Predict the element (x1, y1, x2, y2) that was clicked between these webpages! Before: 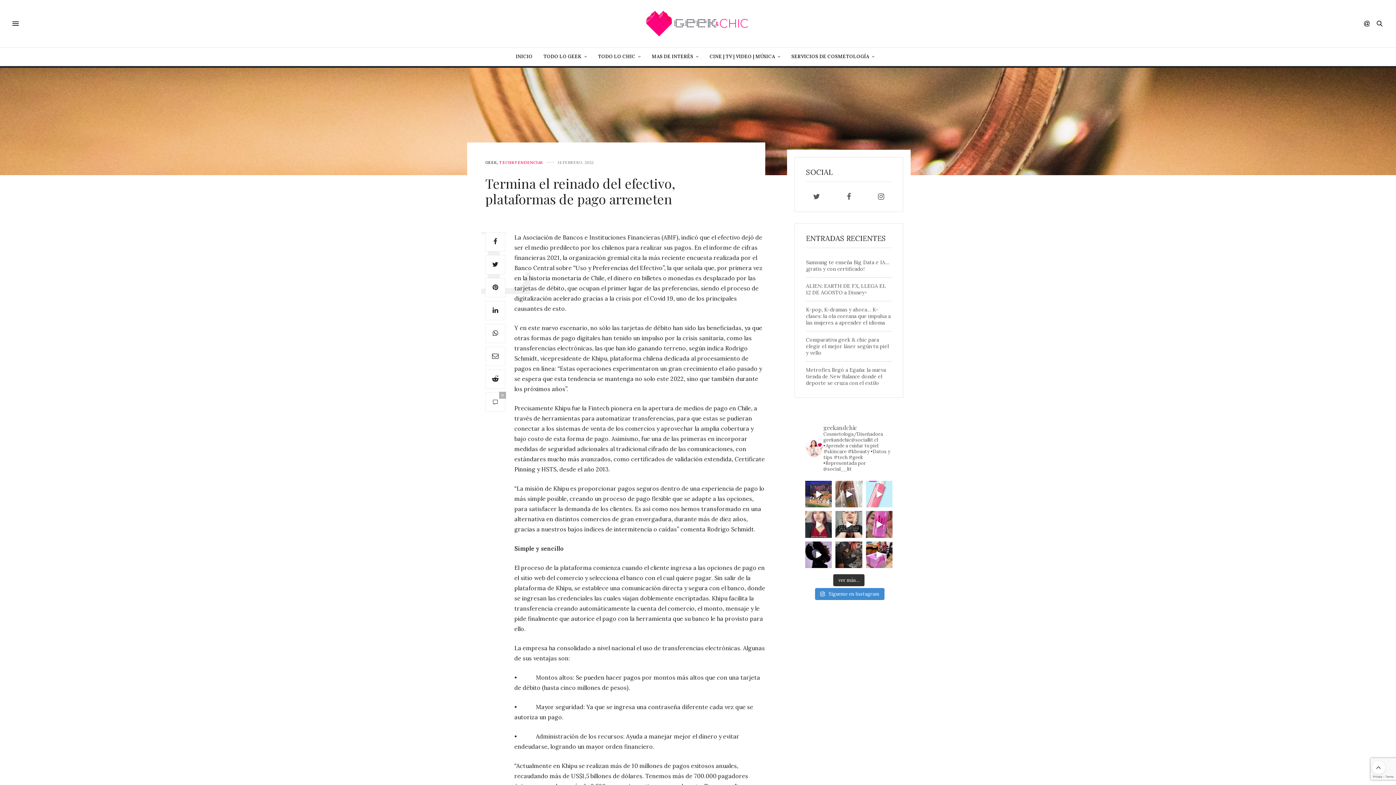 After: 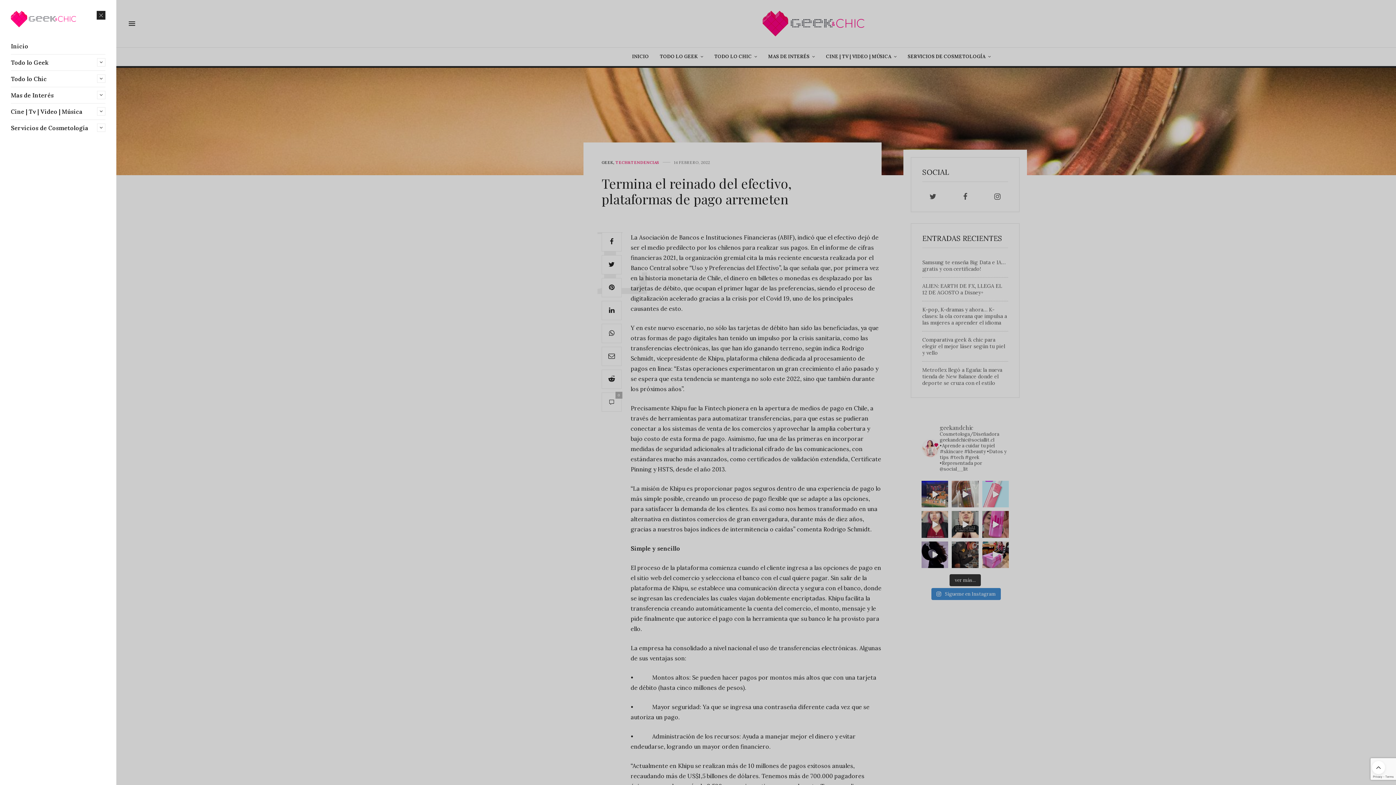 Action: bbox: (10, 18, 21, 29)